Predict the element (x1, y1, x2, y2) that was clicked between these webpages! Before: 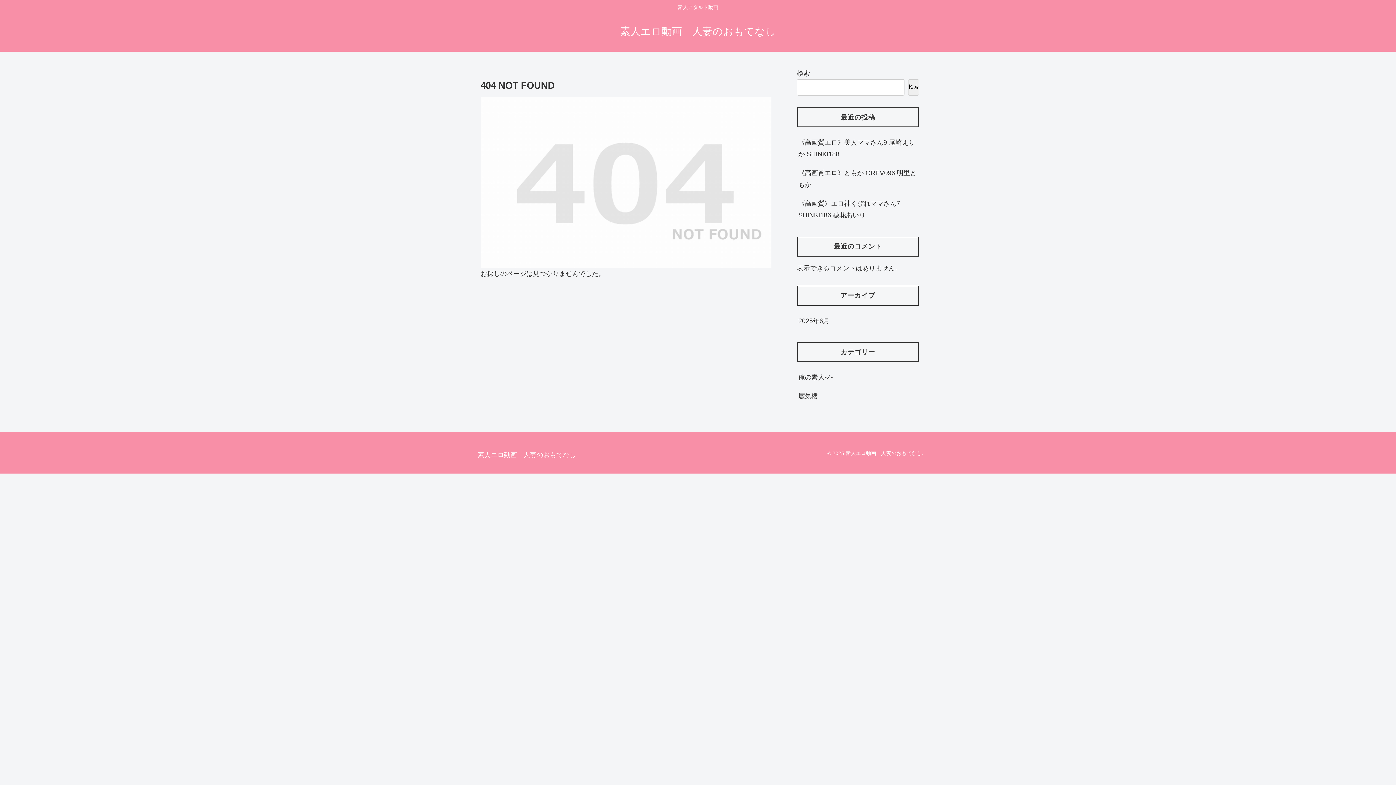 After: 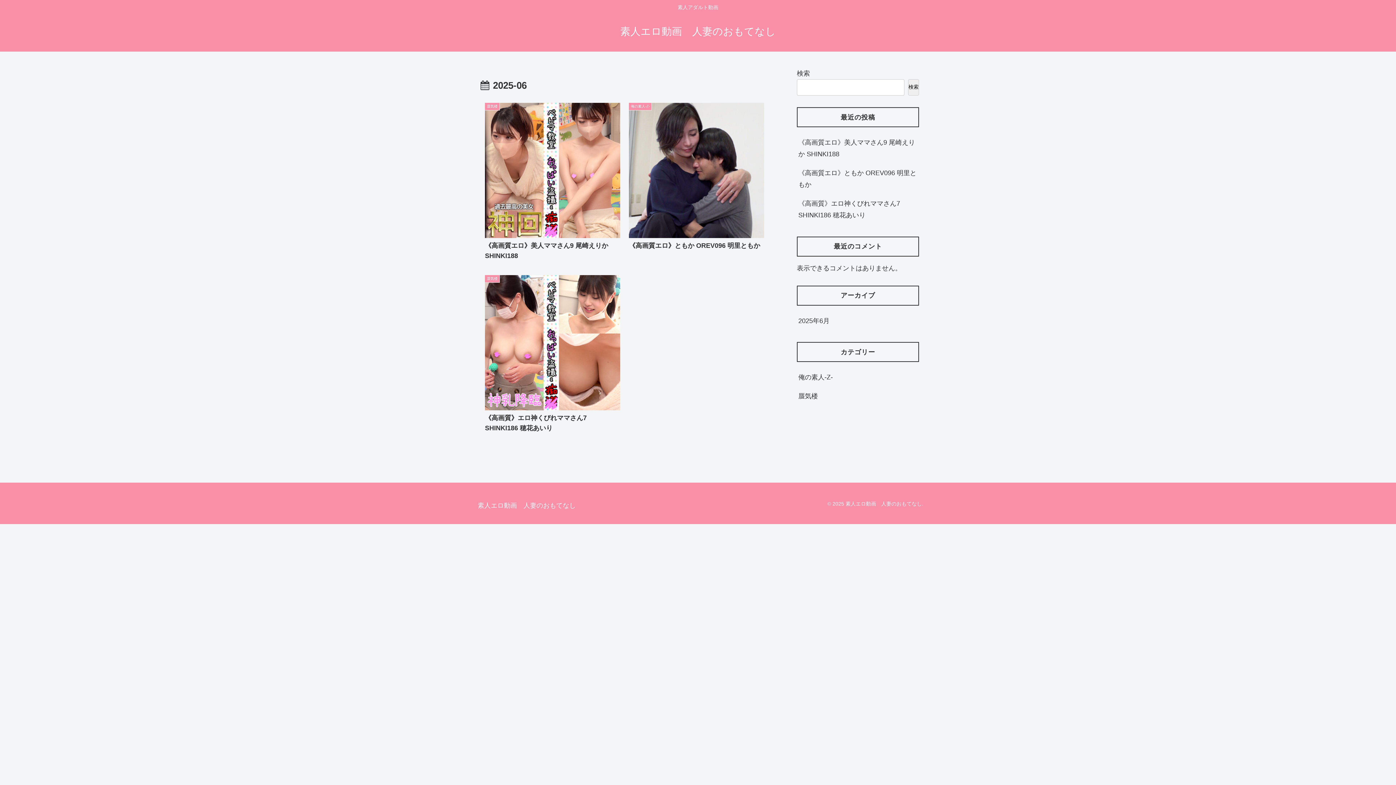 Action: label: 2025年6月 bbox: (797, 311, 919, 330)